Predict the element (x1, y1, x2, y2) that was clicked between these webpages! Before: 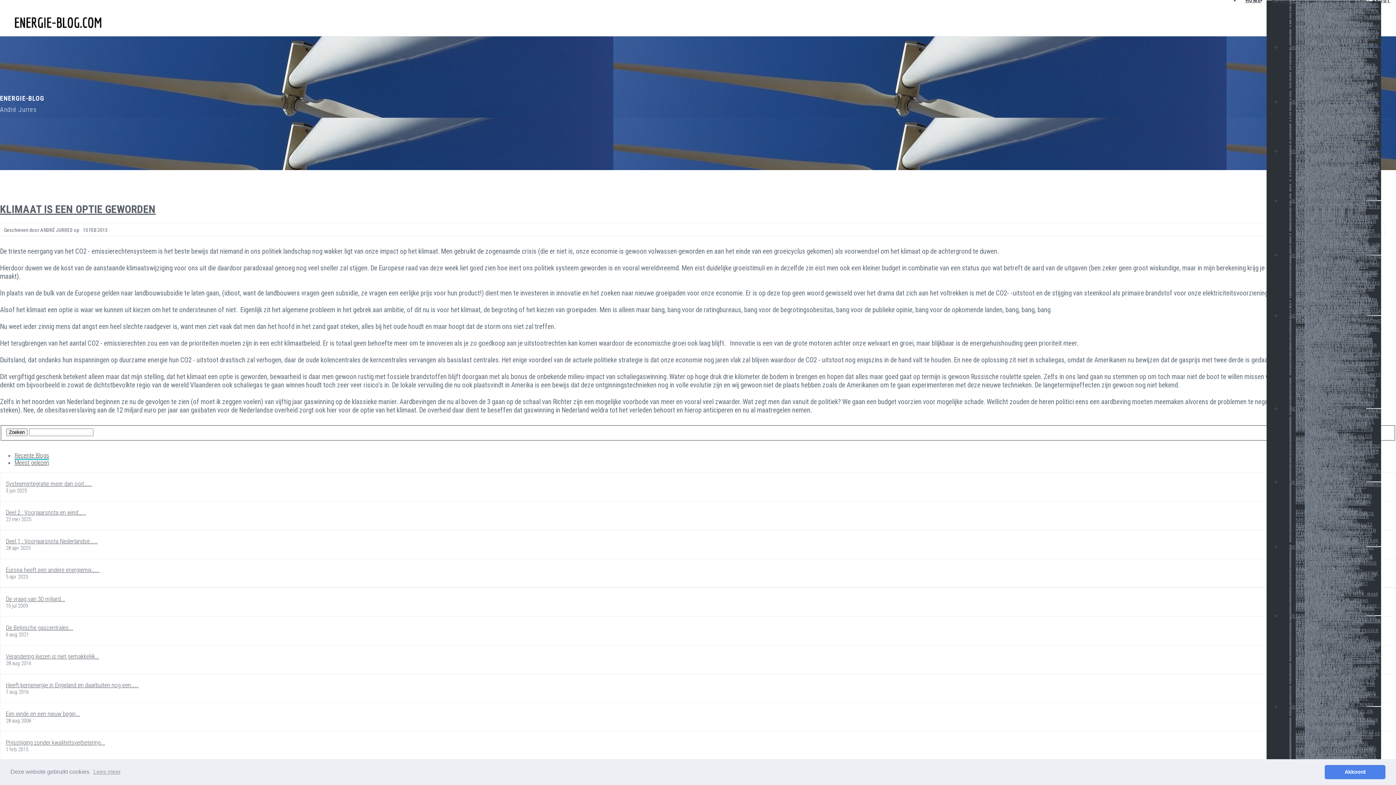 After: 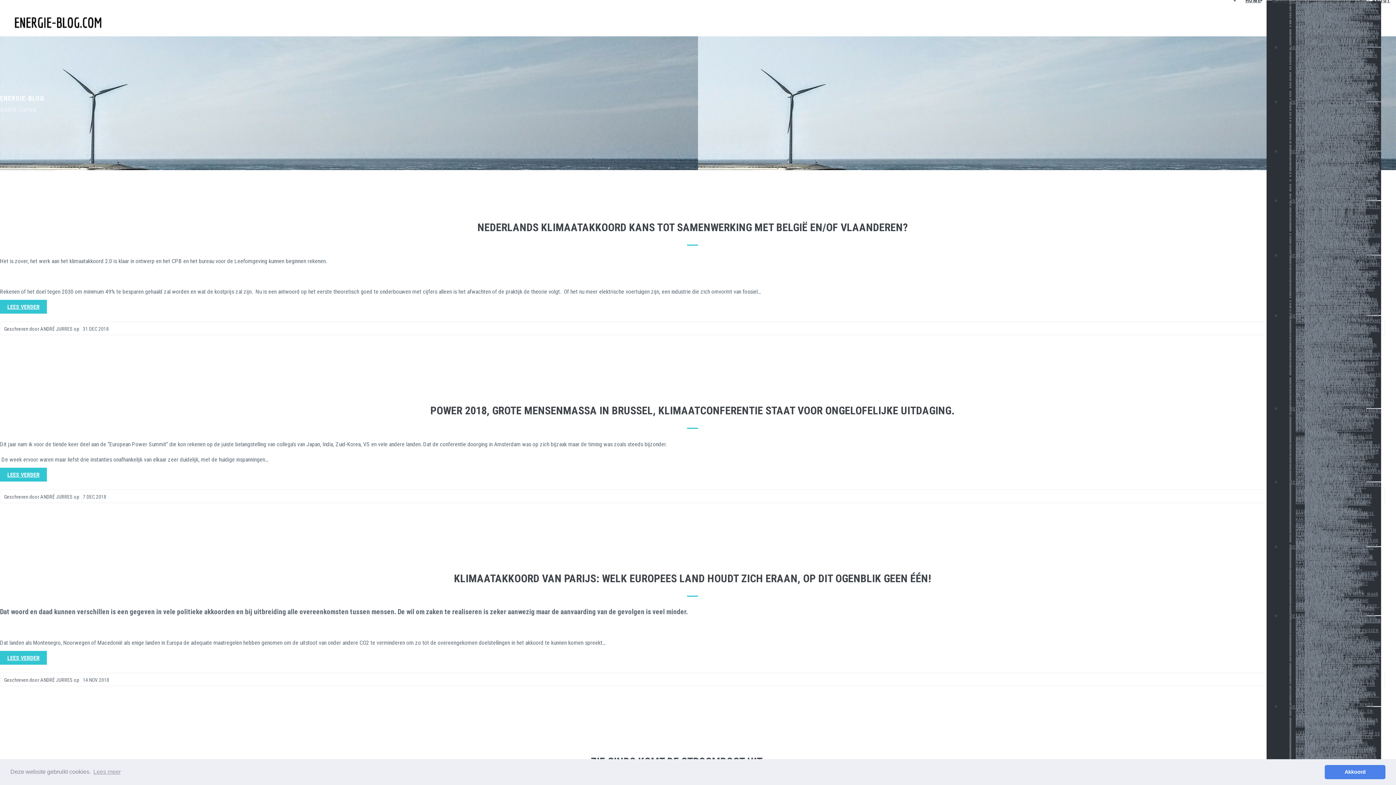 Action: label: 2018 bbox: (1281, 250, 1309, 261)